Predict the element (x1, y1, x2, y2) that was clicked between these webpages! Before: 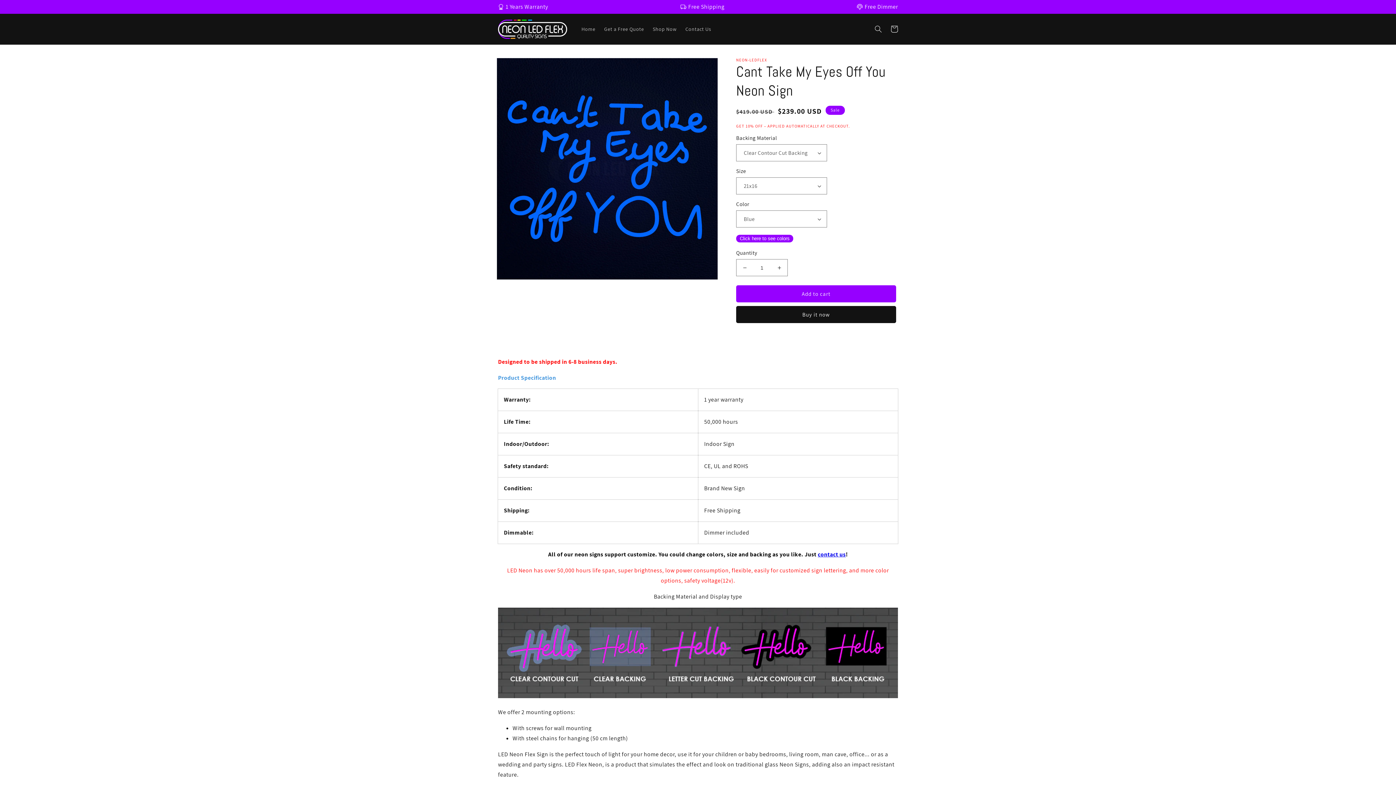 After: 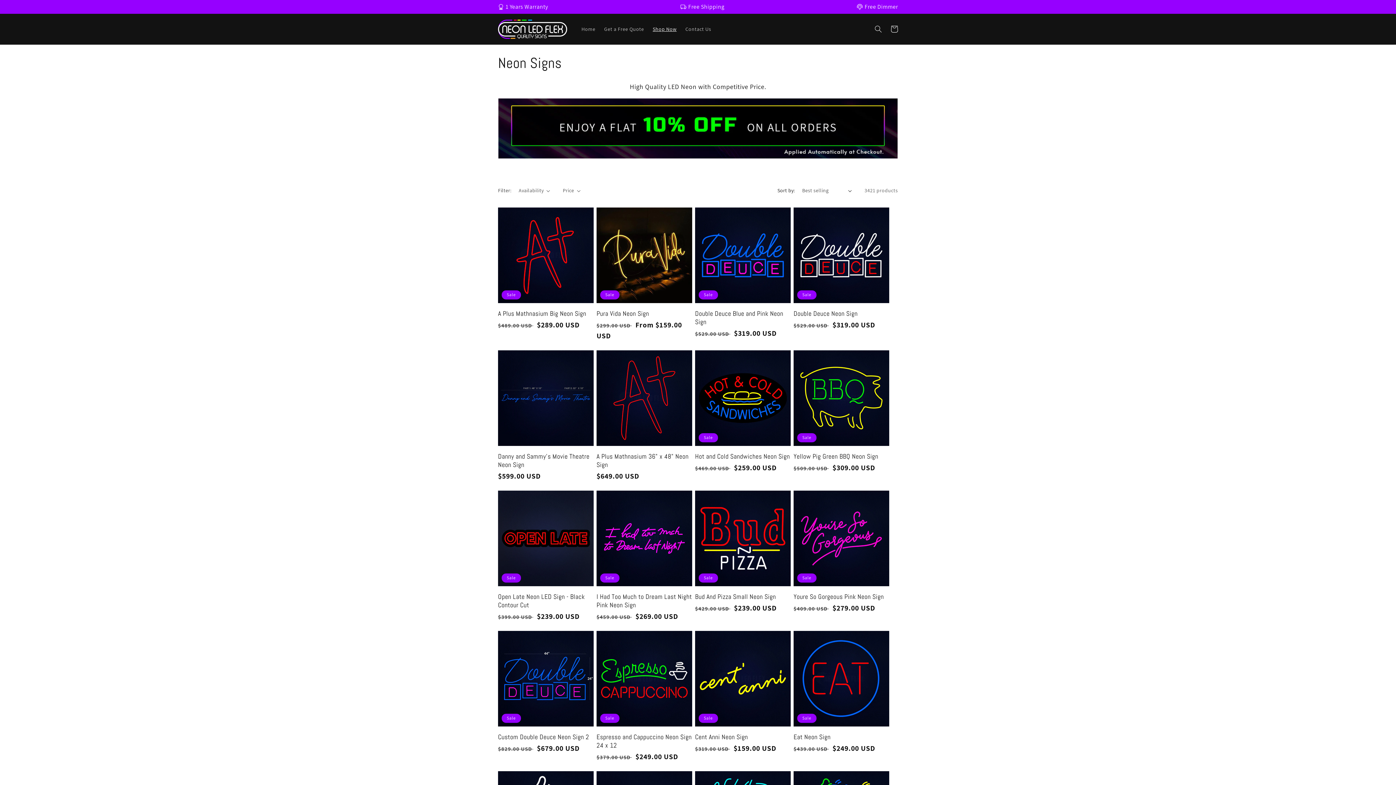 Action: bbox: (648, 21, 681, 36) label: Shop Now